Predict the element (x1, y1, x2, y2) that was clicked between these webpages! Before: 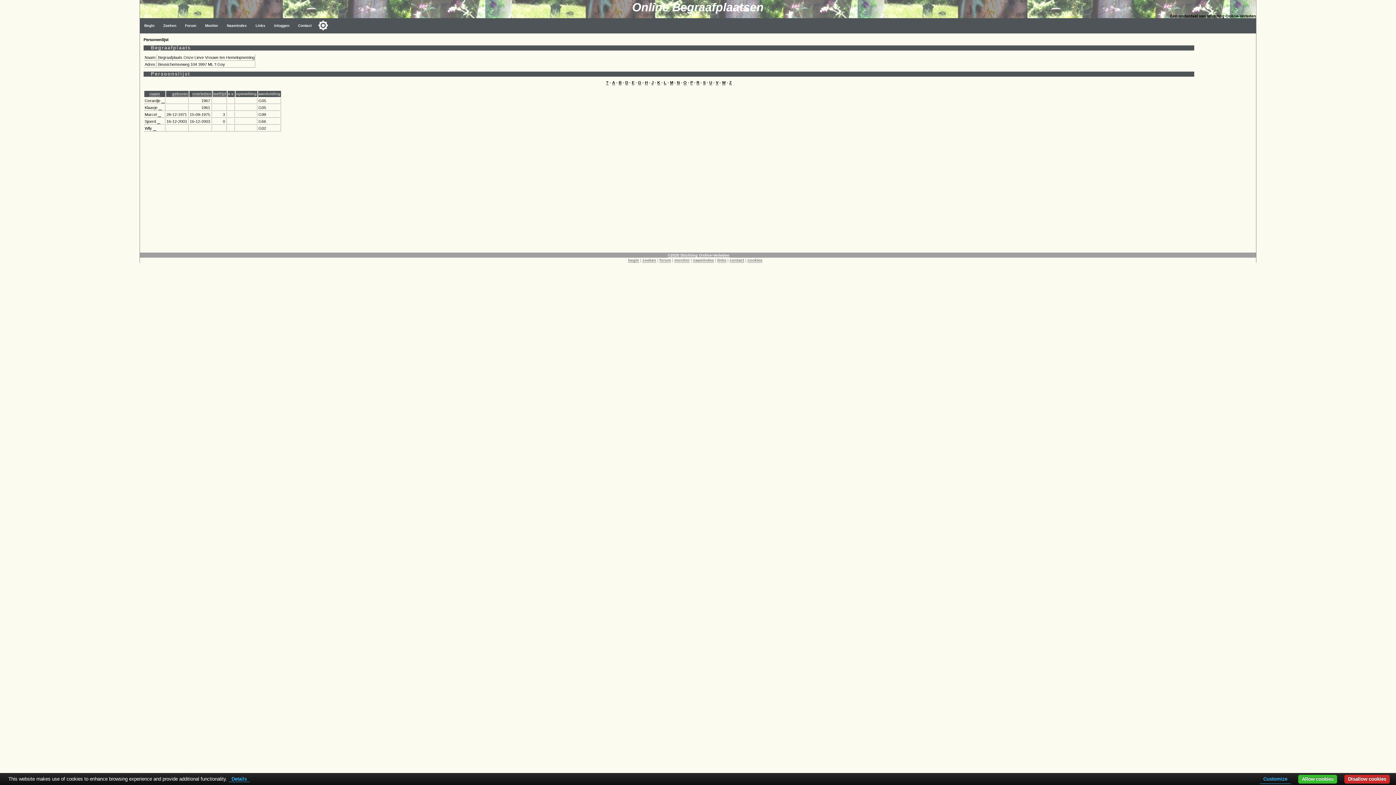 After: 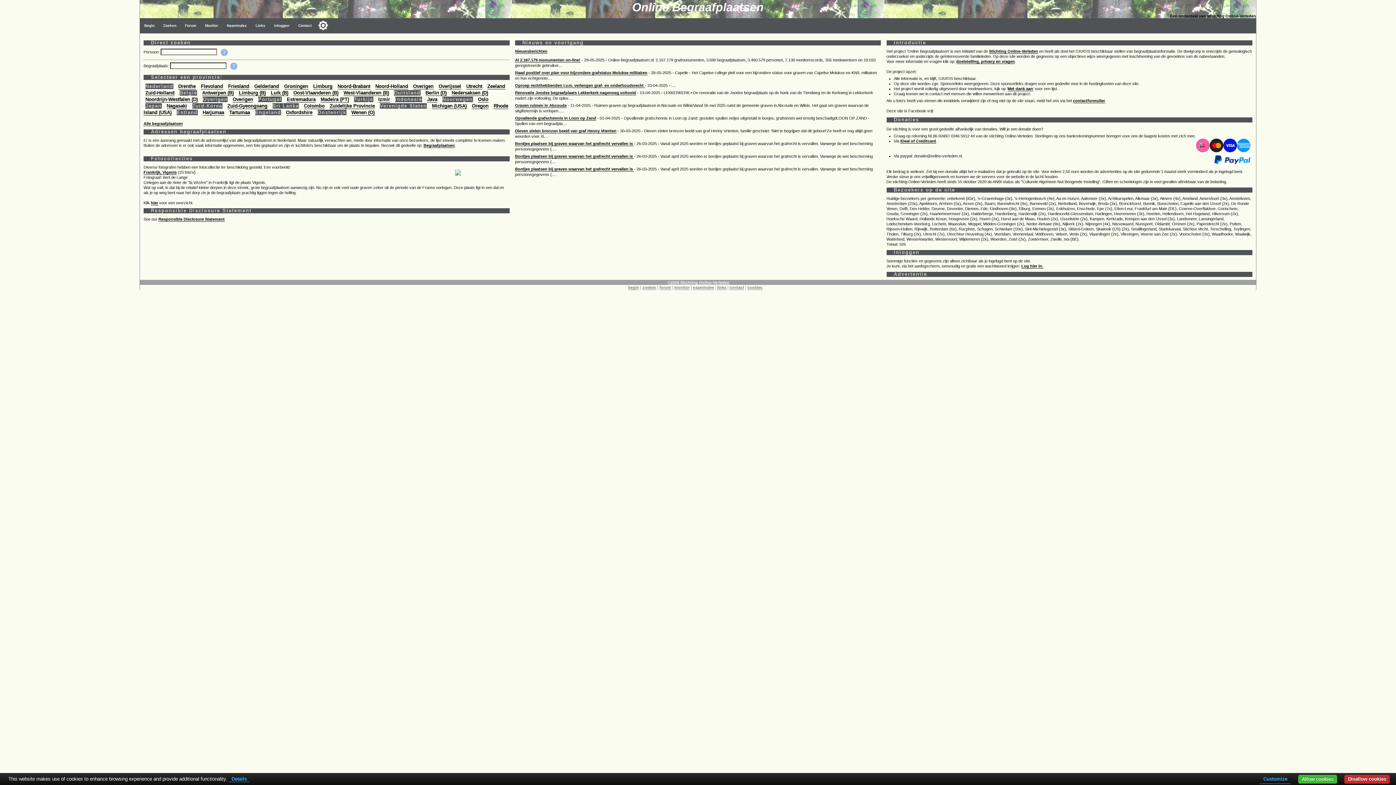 Action: label: begin bbox: (628, 258, 639, 262)